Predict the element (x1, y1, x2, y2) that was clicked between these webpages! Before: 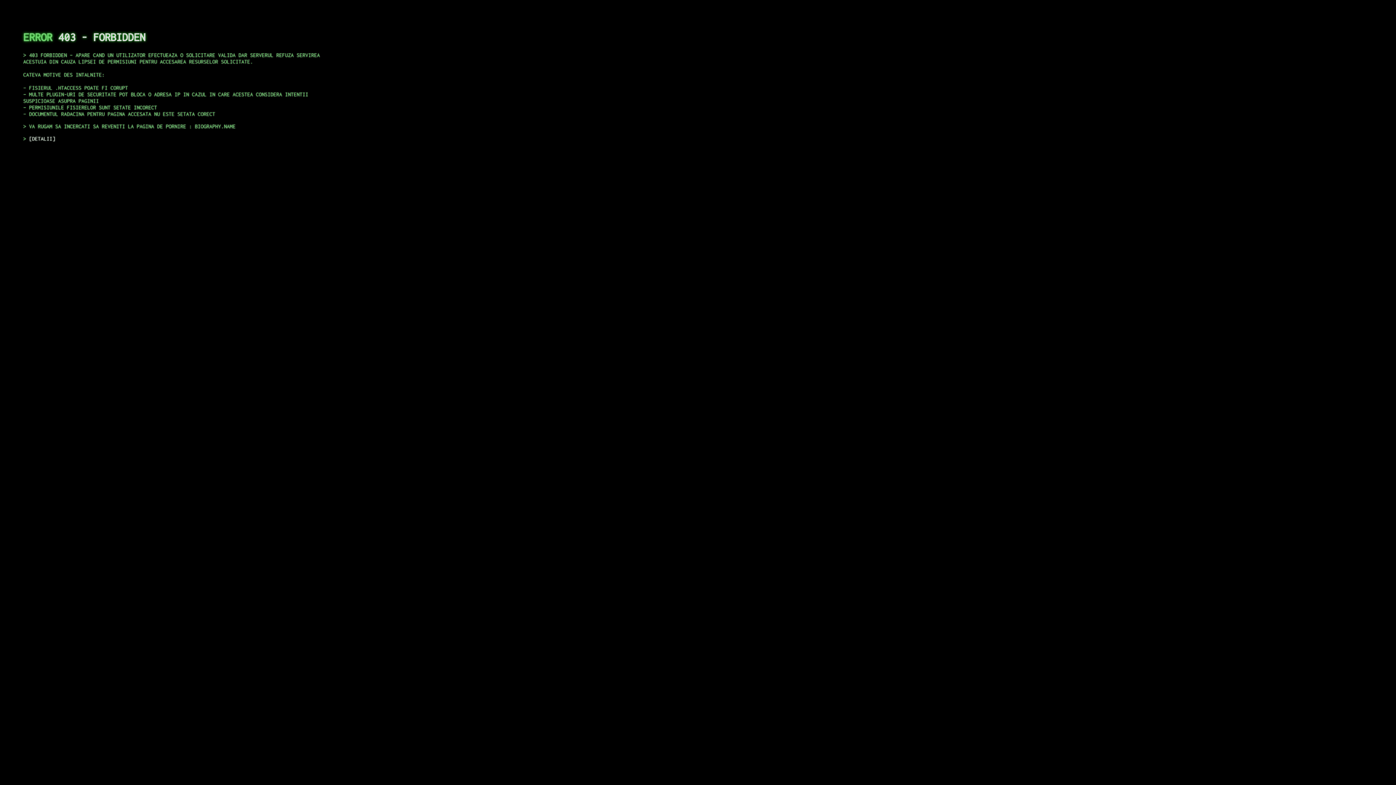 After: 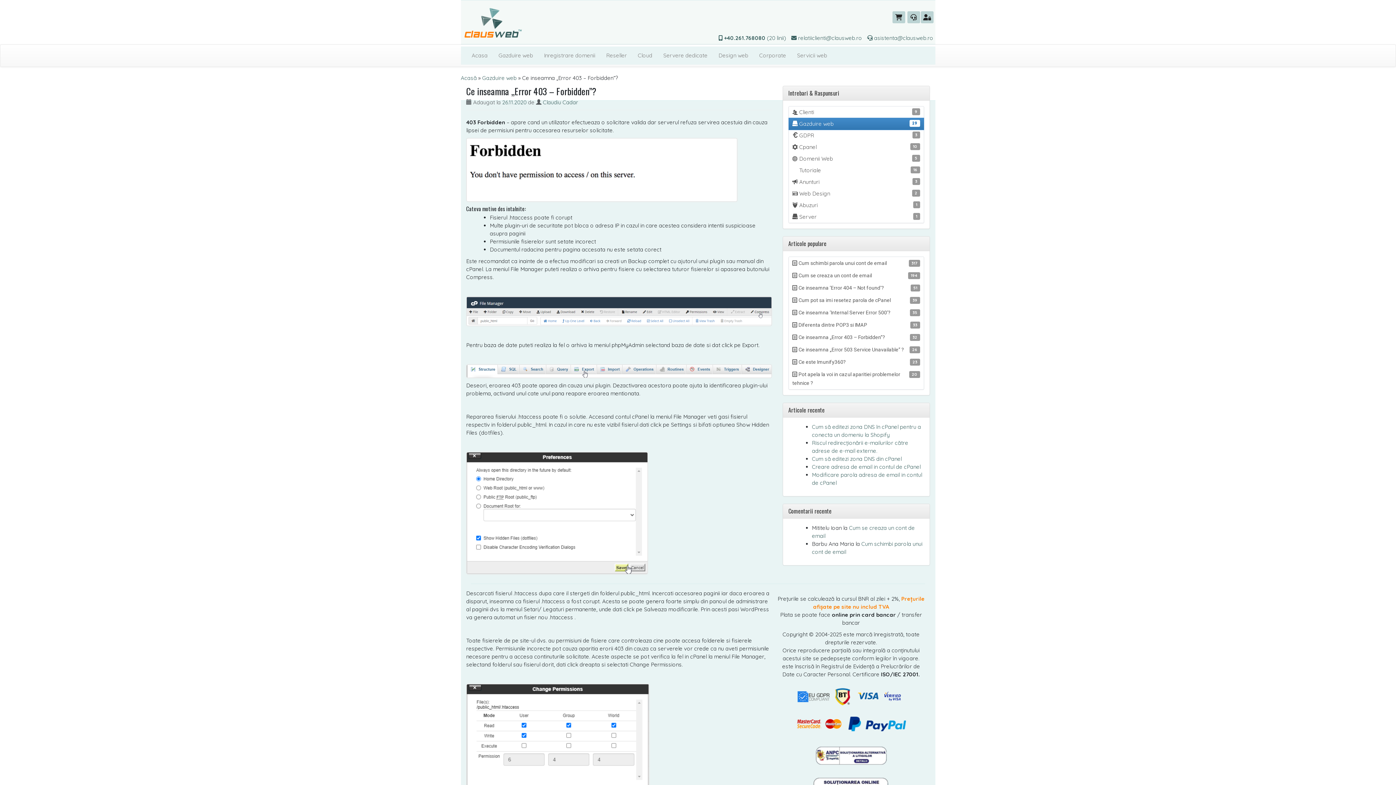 Action: bbox: (29, 135, 55, 141) label: DETALII